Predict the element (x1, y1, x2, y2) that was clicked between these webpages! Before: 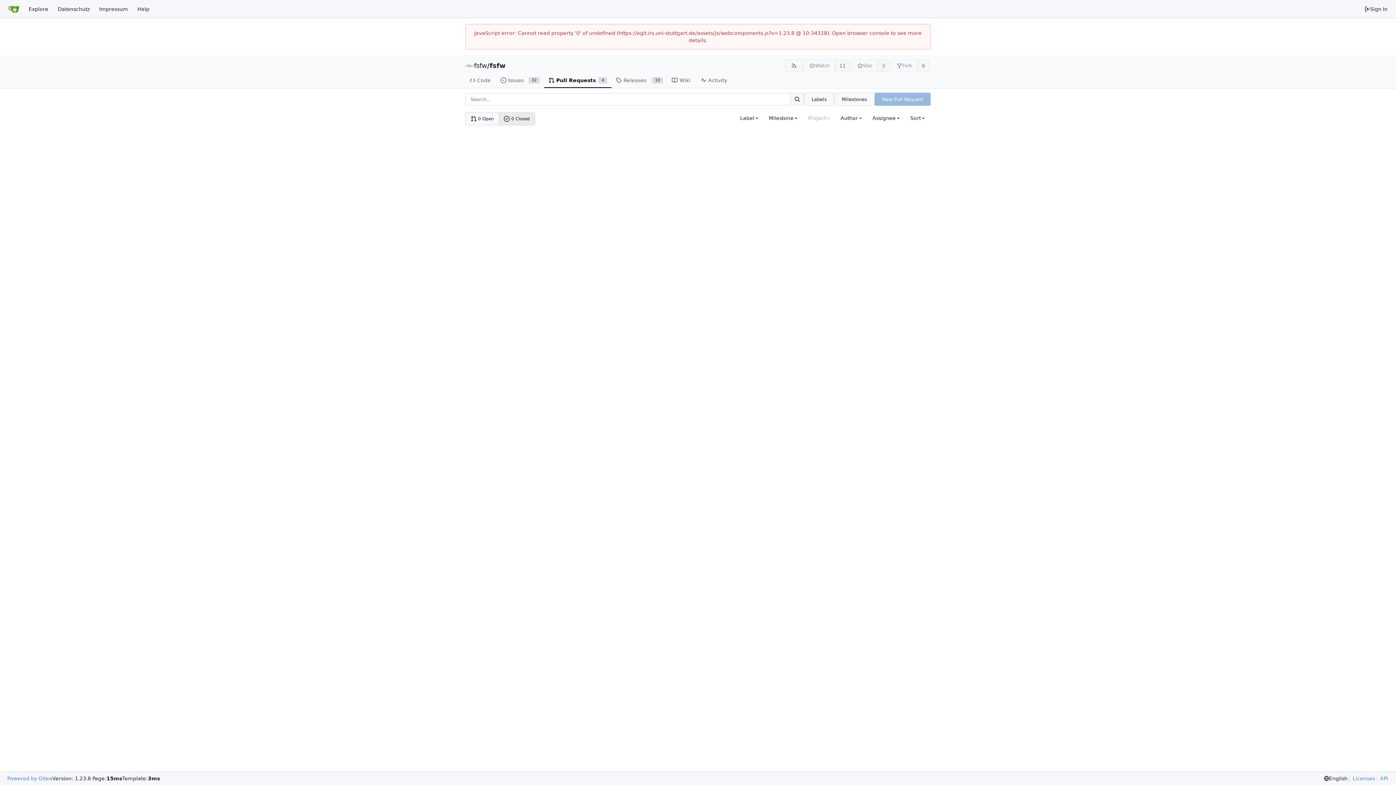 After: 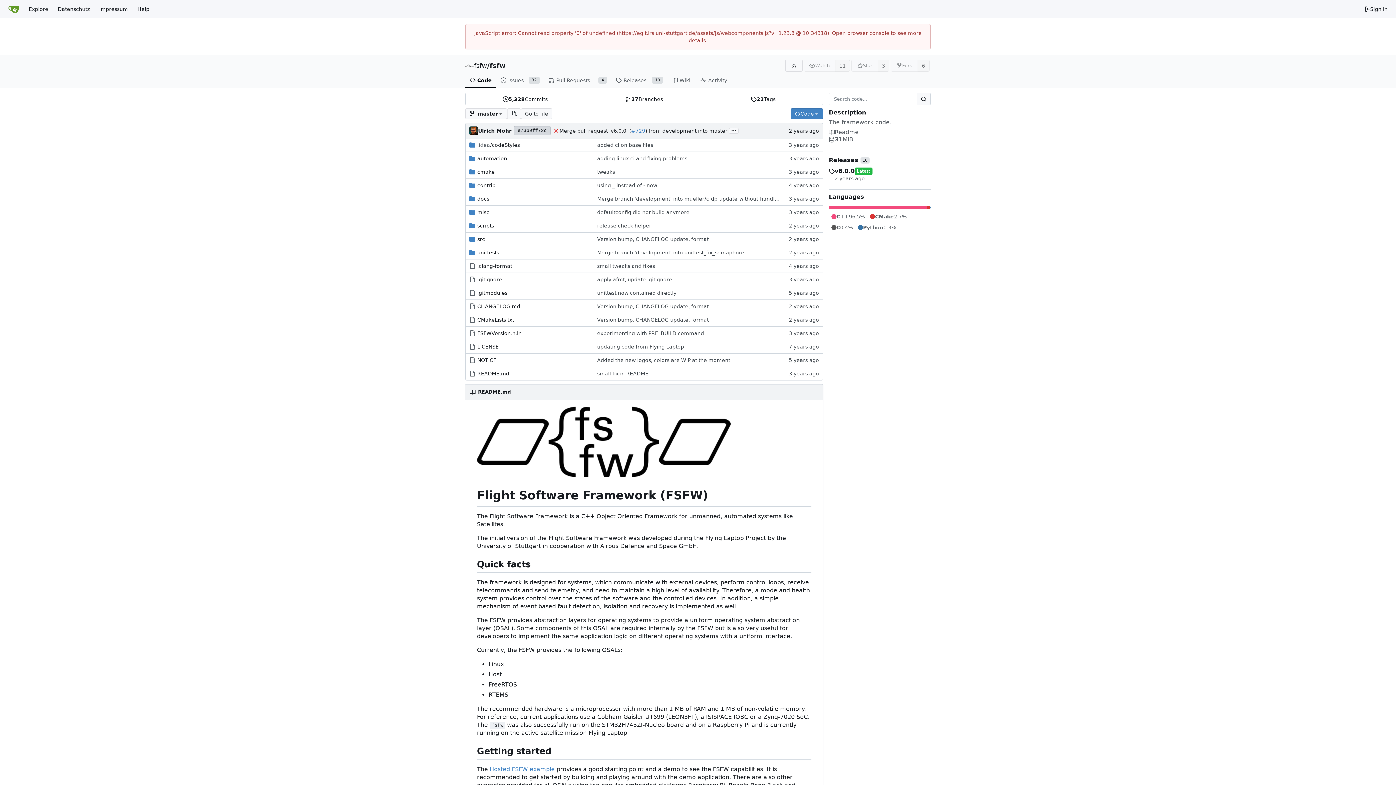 Action: bbox: (465, 73, 496, 88) label: Code